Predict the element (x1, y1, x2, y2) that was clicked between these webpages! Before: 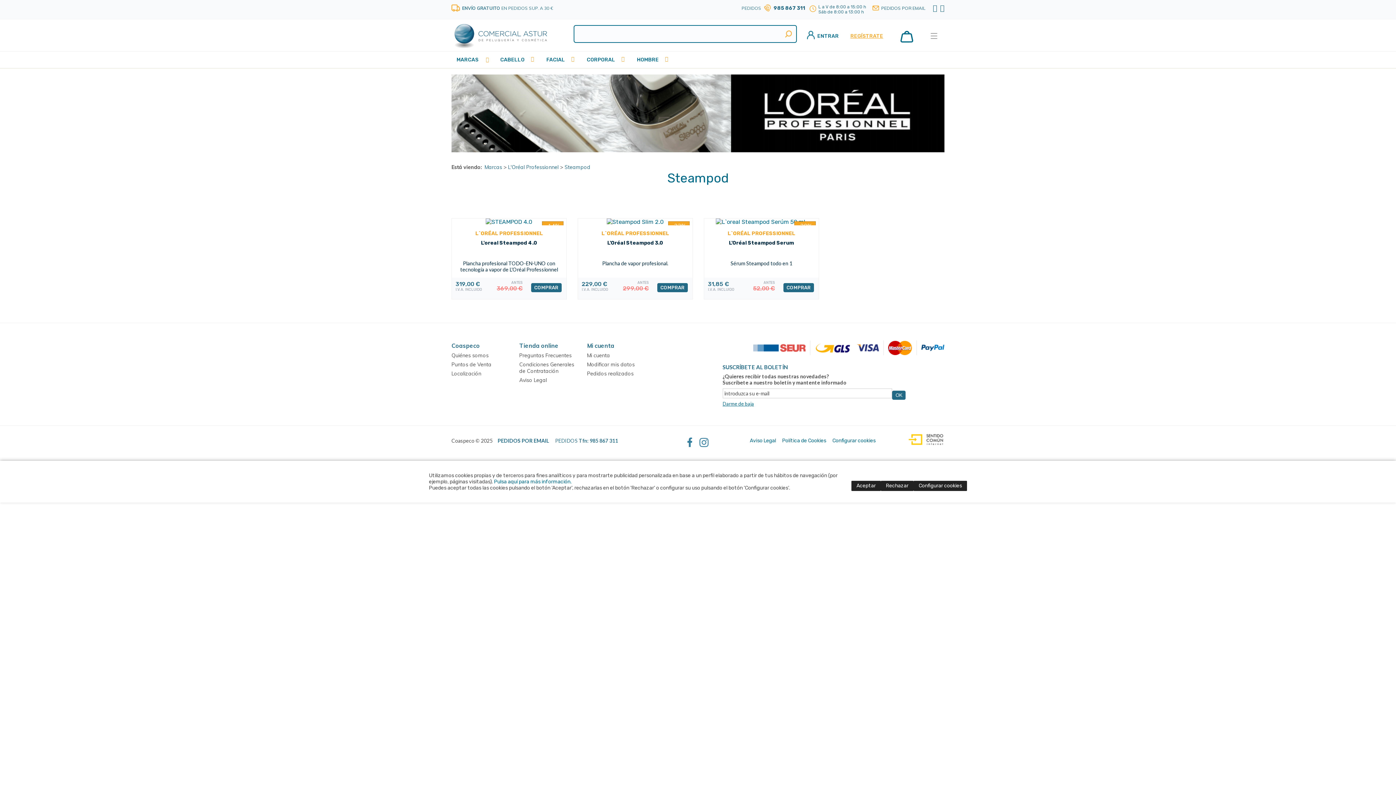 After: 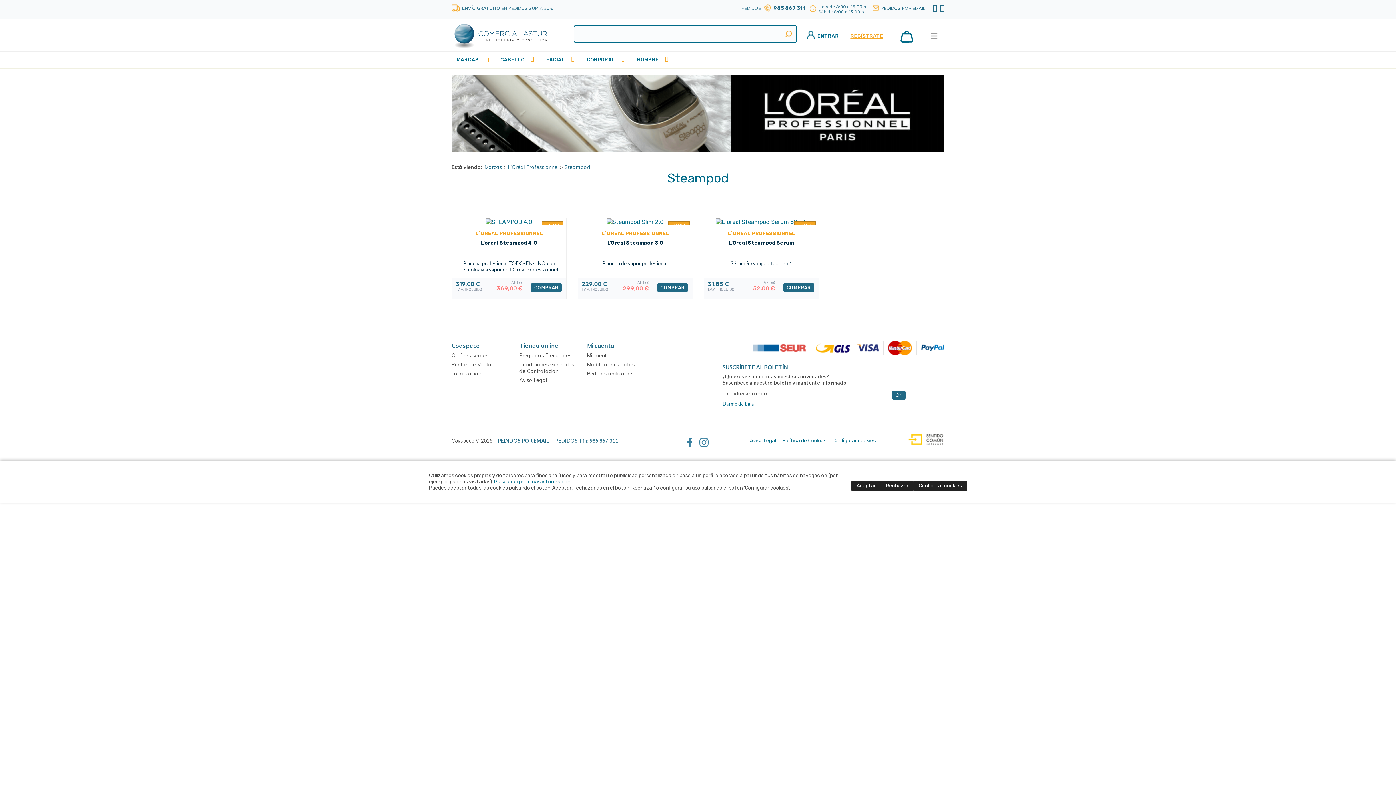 Action: bbox: (785, 30, 792, 37)